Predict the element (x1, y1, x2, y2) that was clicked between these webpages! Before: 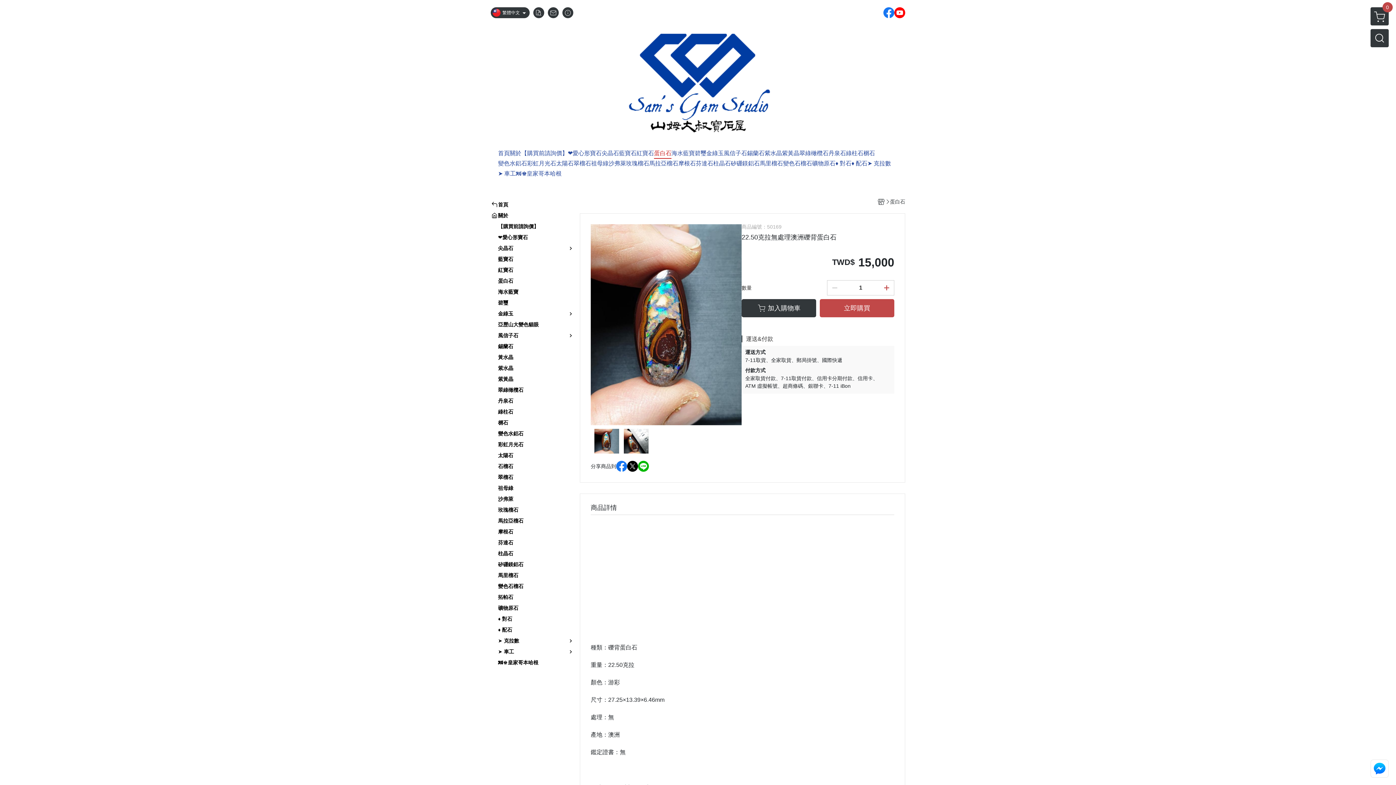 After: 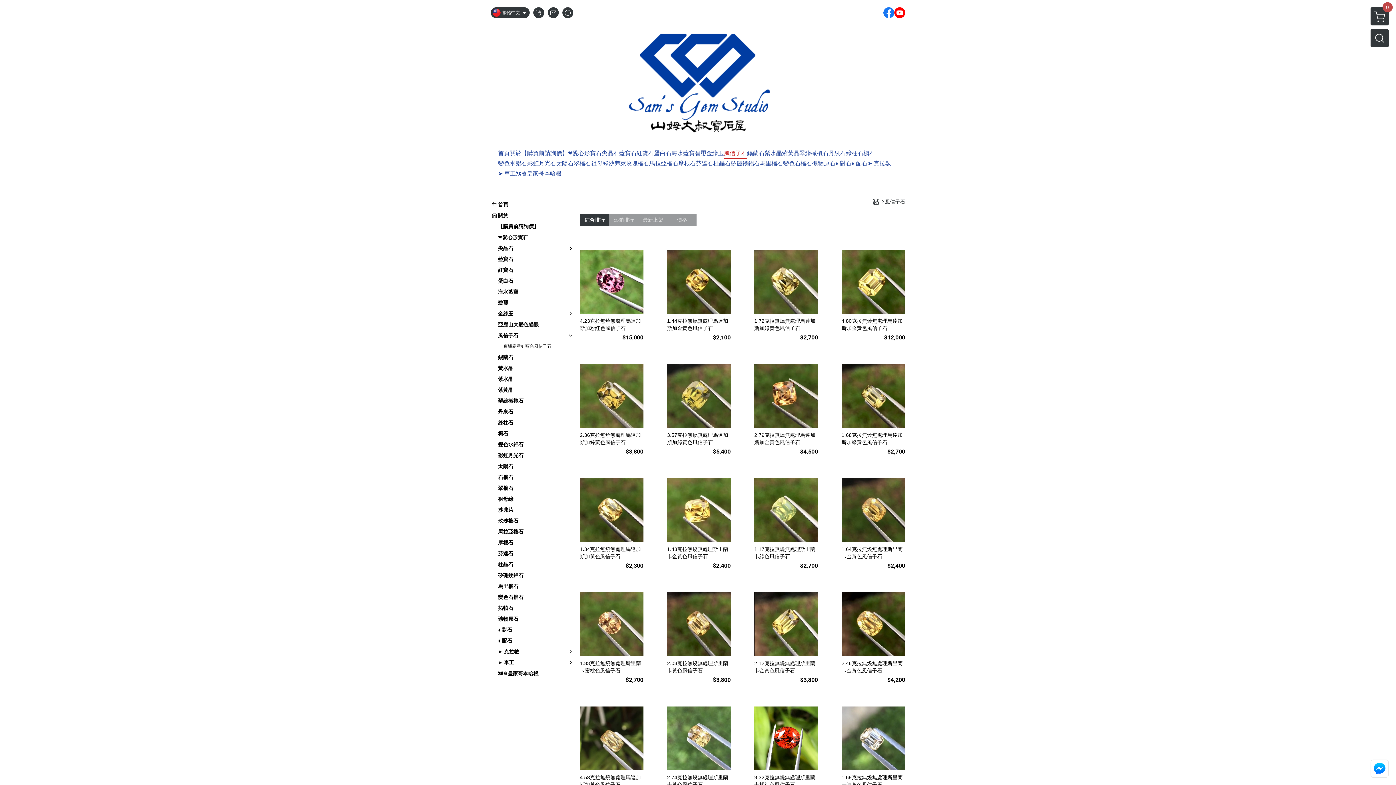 Action: label: 風信子石 bbox: (498, 332, 518, 339)